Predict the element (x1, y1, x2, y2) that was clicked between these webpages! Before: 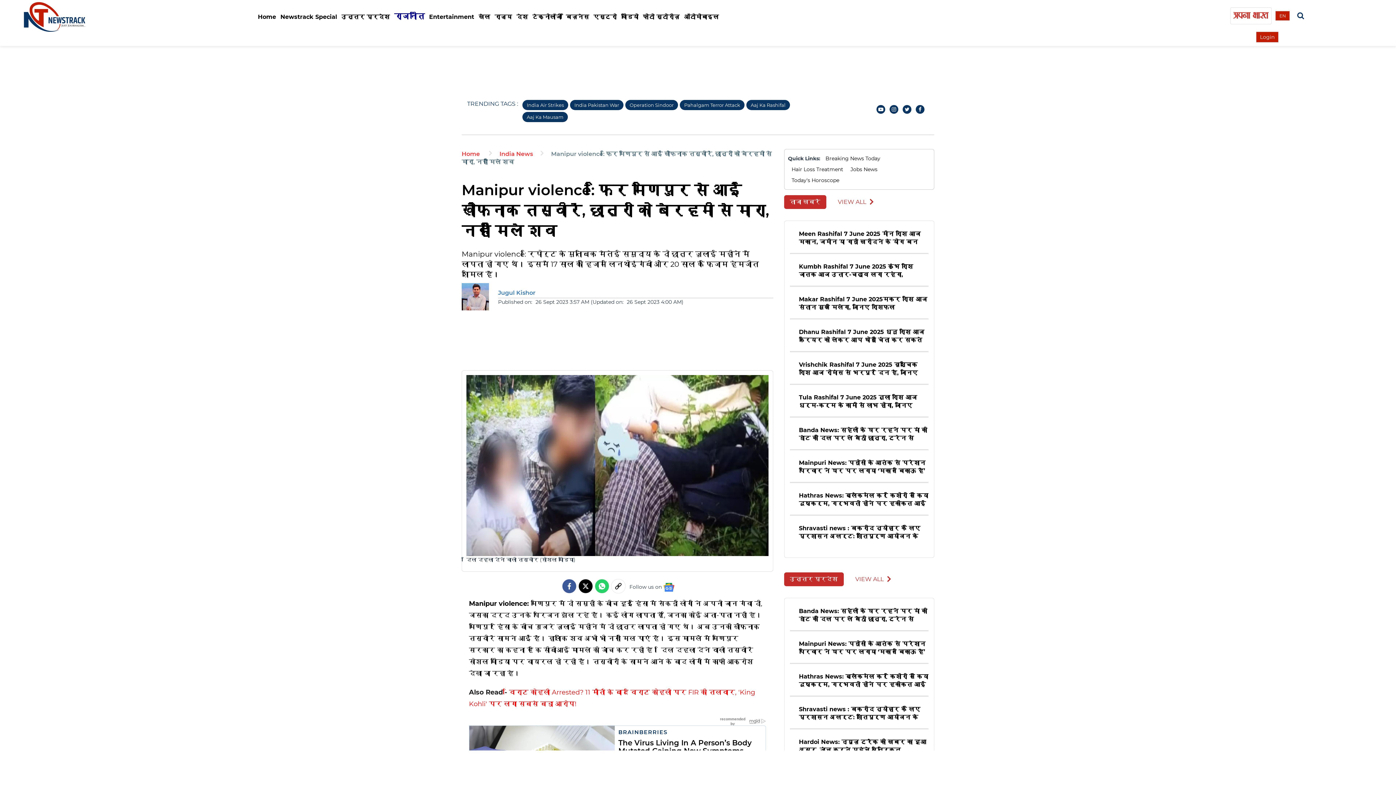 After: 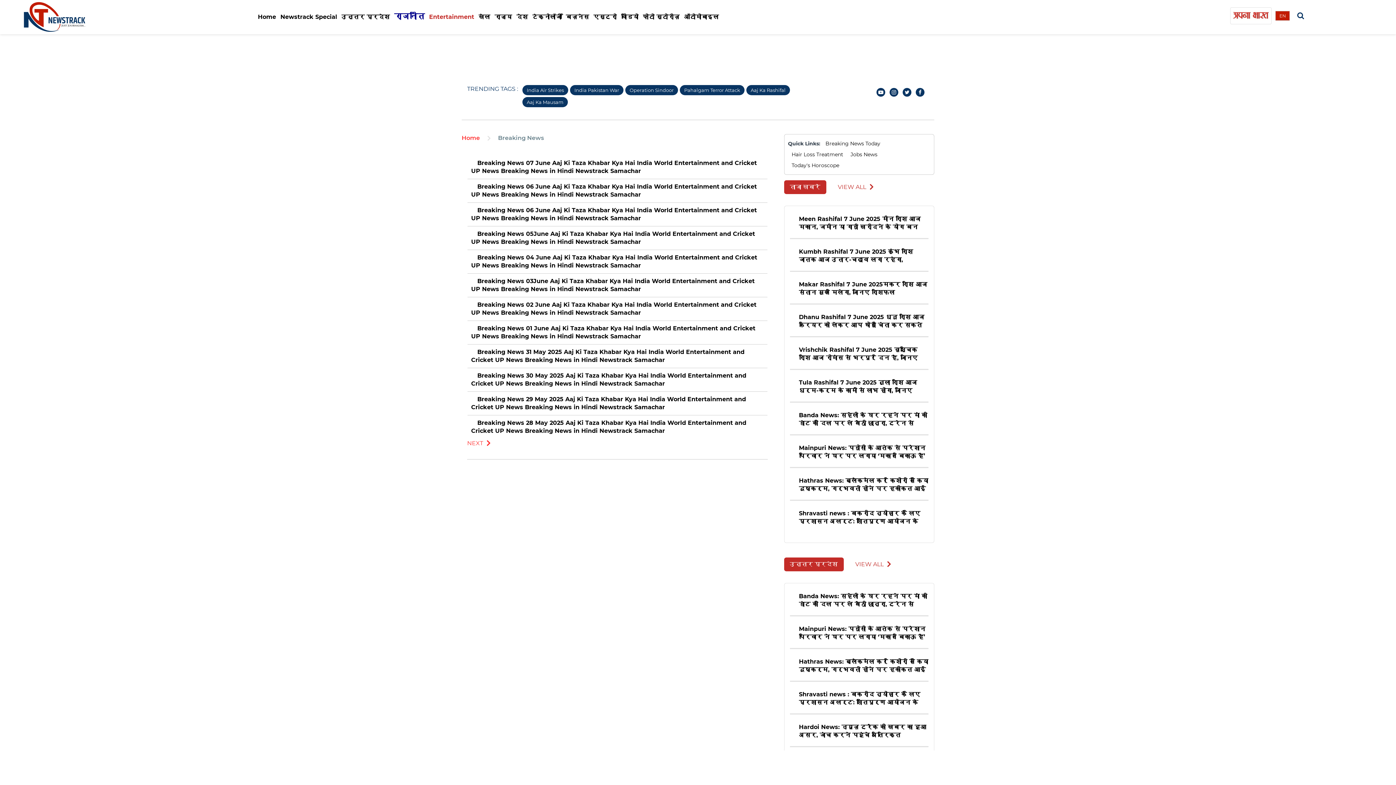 Action: bbox: (825, 154, 880, 162) label: Breaking News Today